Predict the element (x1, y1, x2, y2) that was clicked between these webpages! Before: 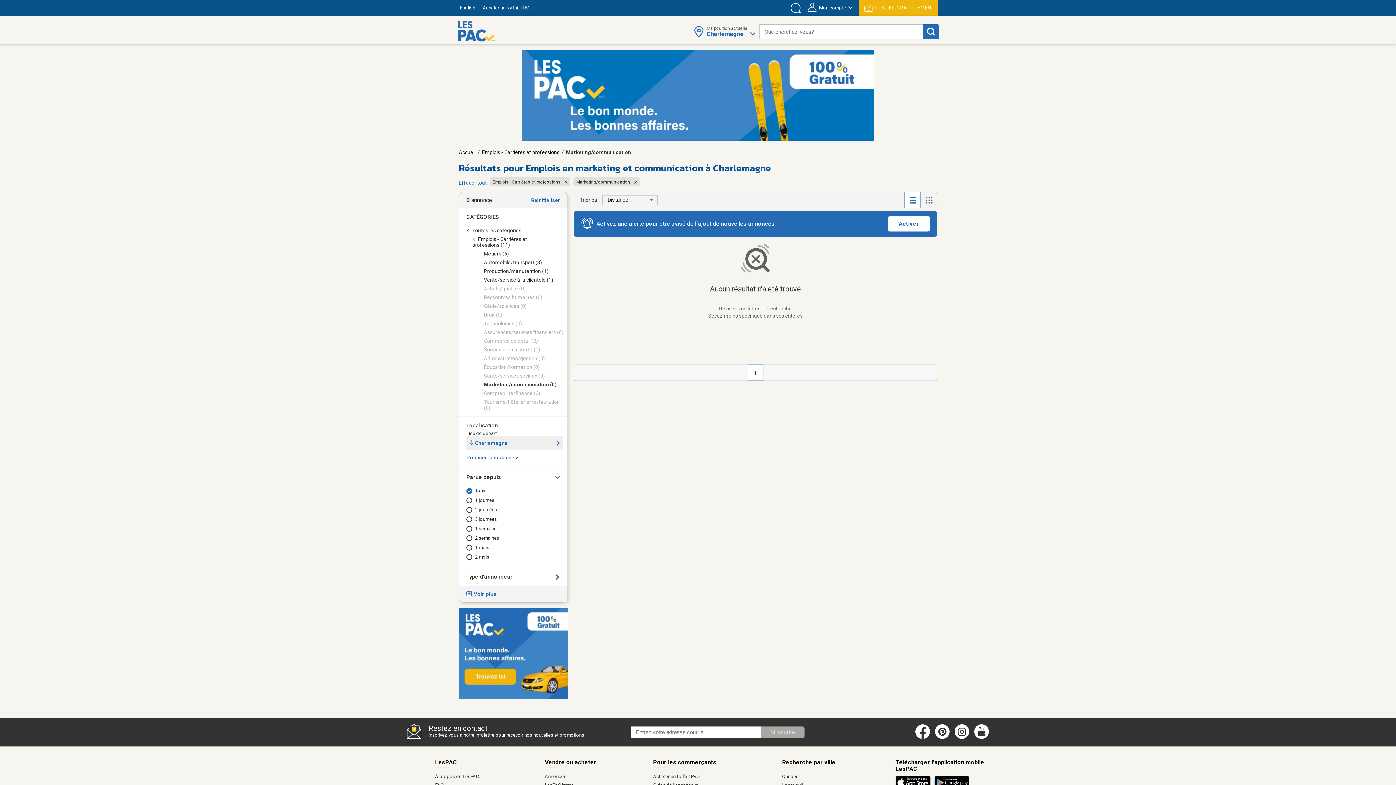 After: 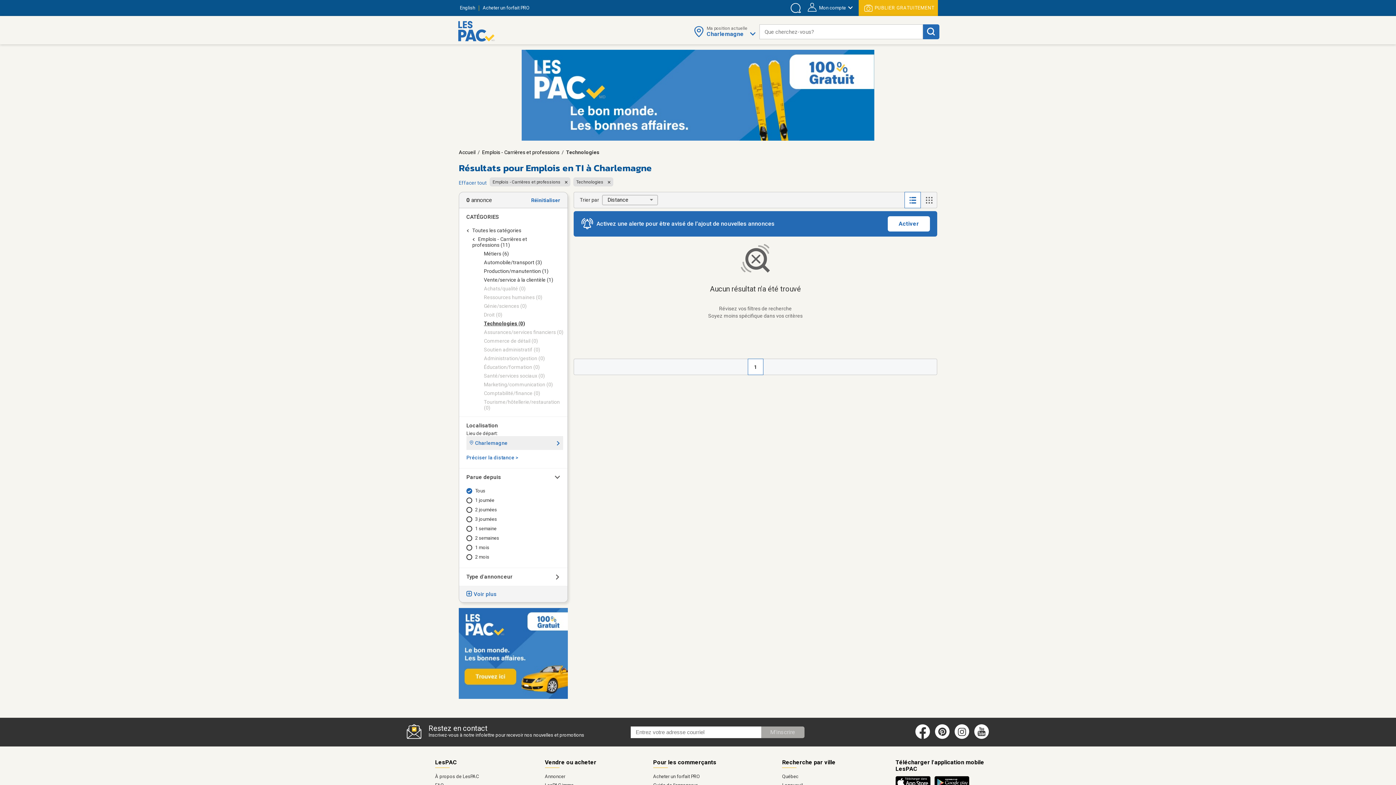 Action: bbox: (484, 320, 565, 326) label: Technologies (0)